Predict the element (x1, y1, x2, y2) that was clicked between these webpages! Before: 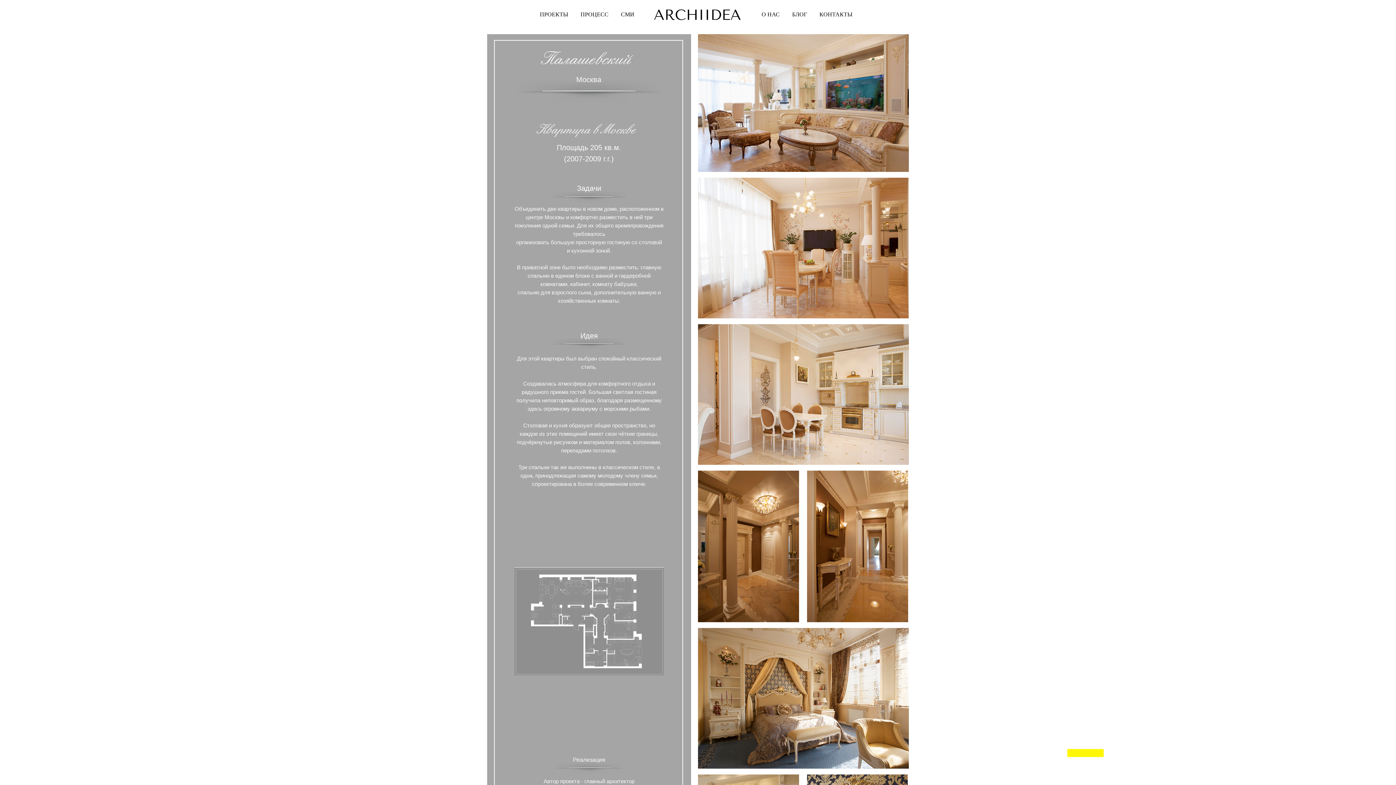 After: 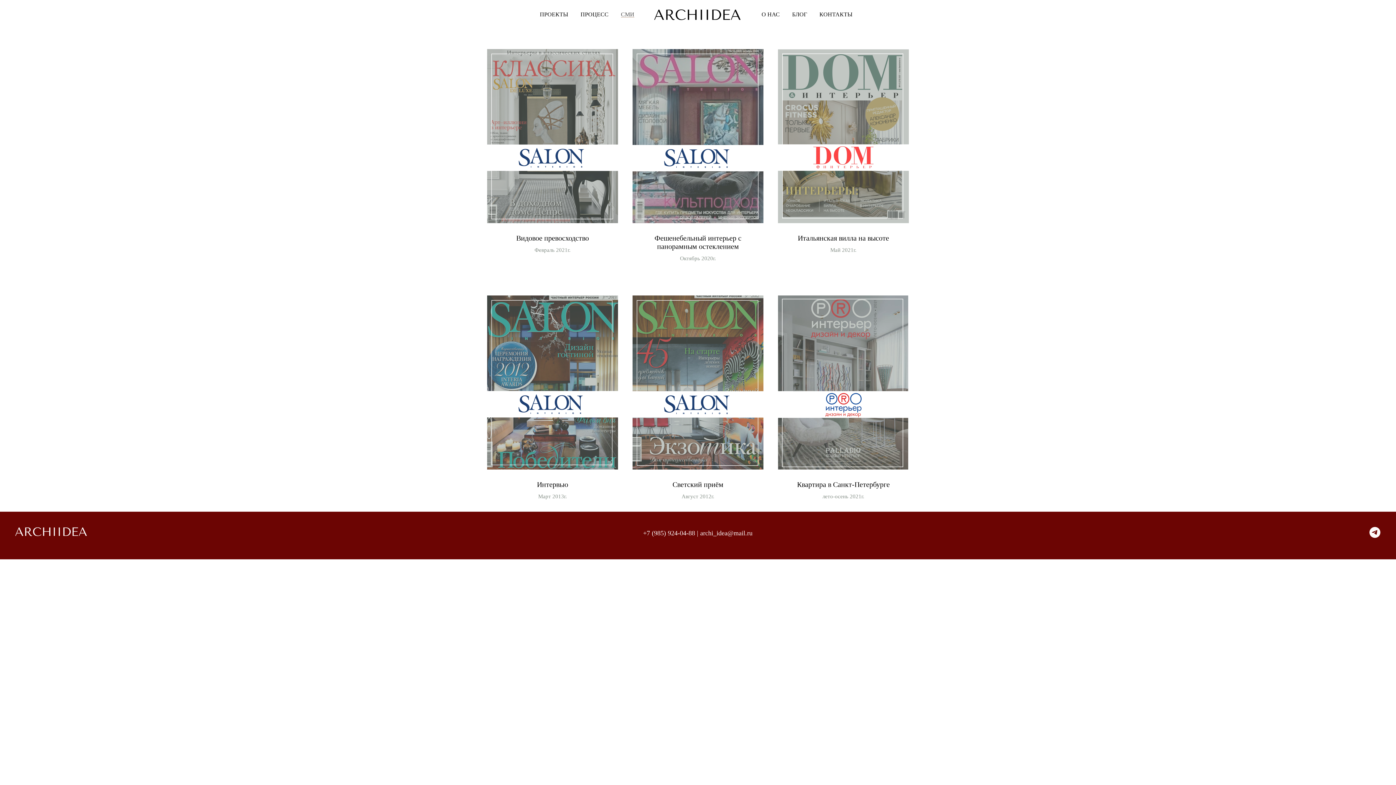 Action: bbox: (621, 11, 634, 17) label: СМИ